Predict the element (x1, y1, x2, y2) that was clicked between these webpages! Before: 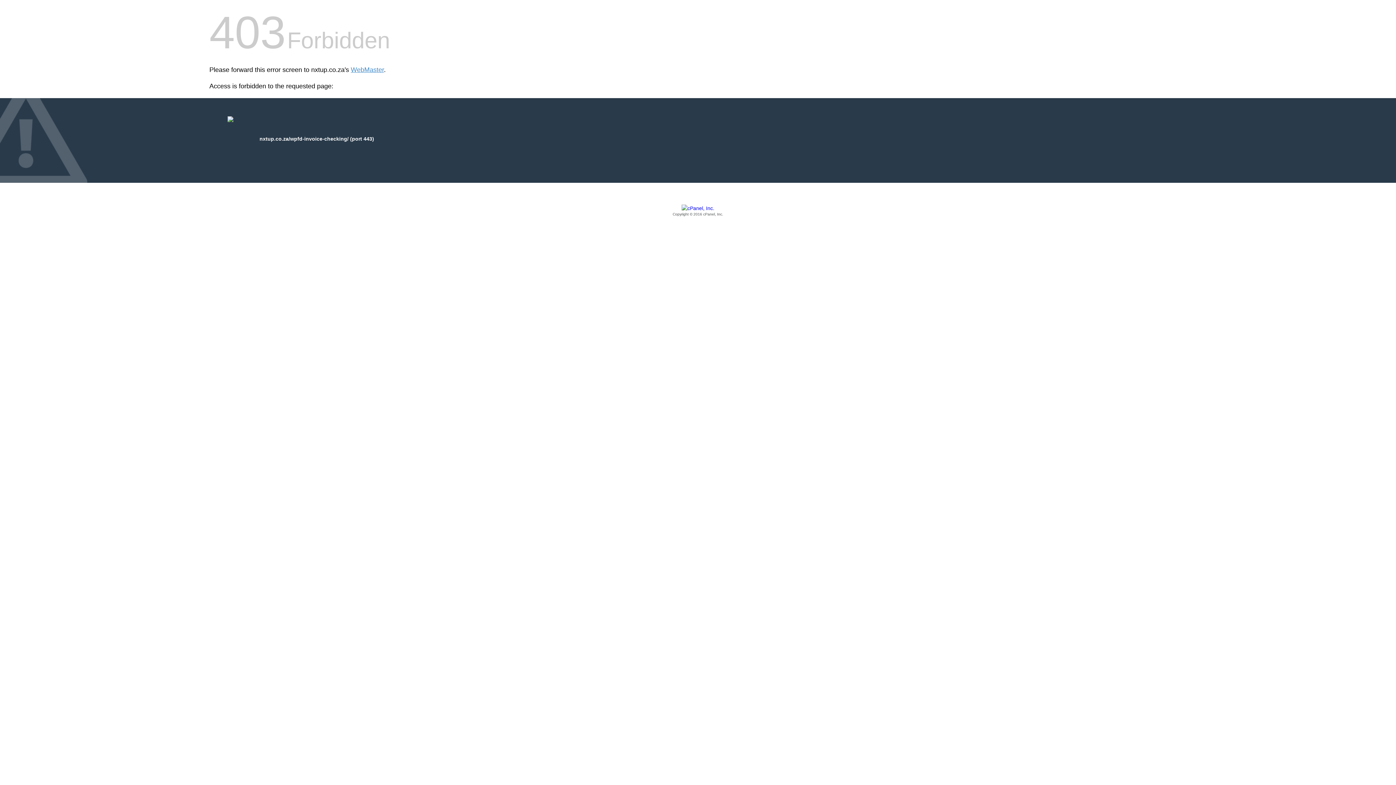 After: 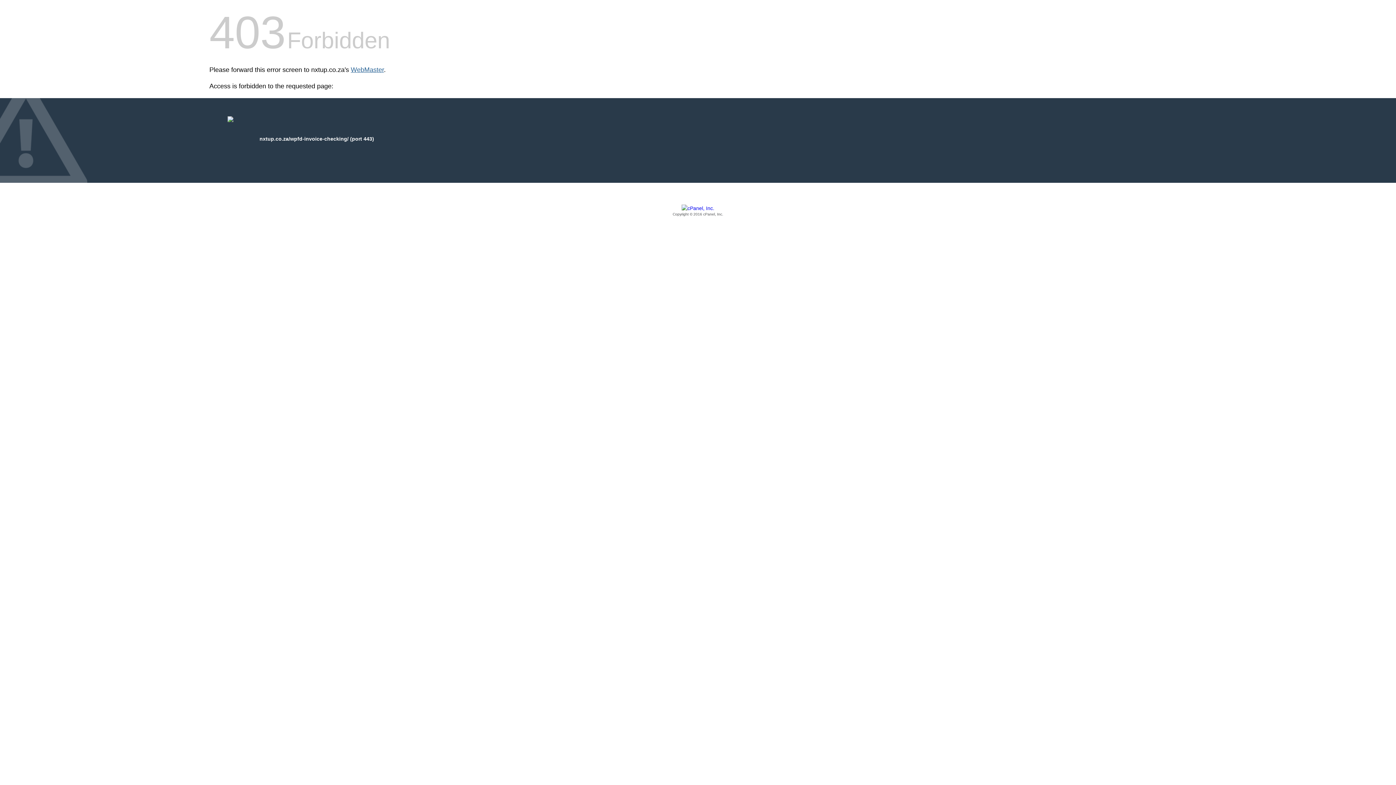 Action: bbox: (350, 66, 384, 73) label: WebMaster